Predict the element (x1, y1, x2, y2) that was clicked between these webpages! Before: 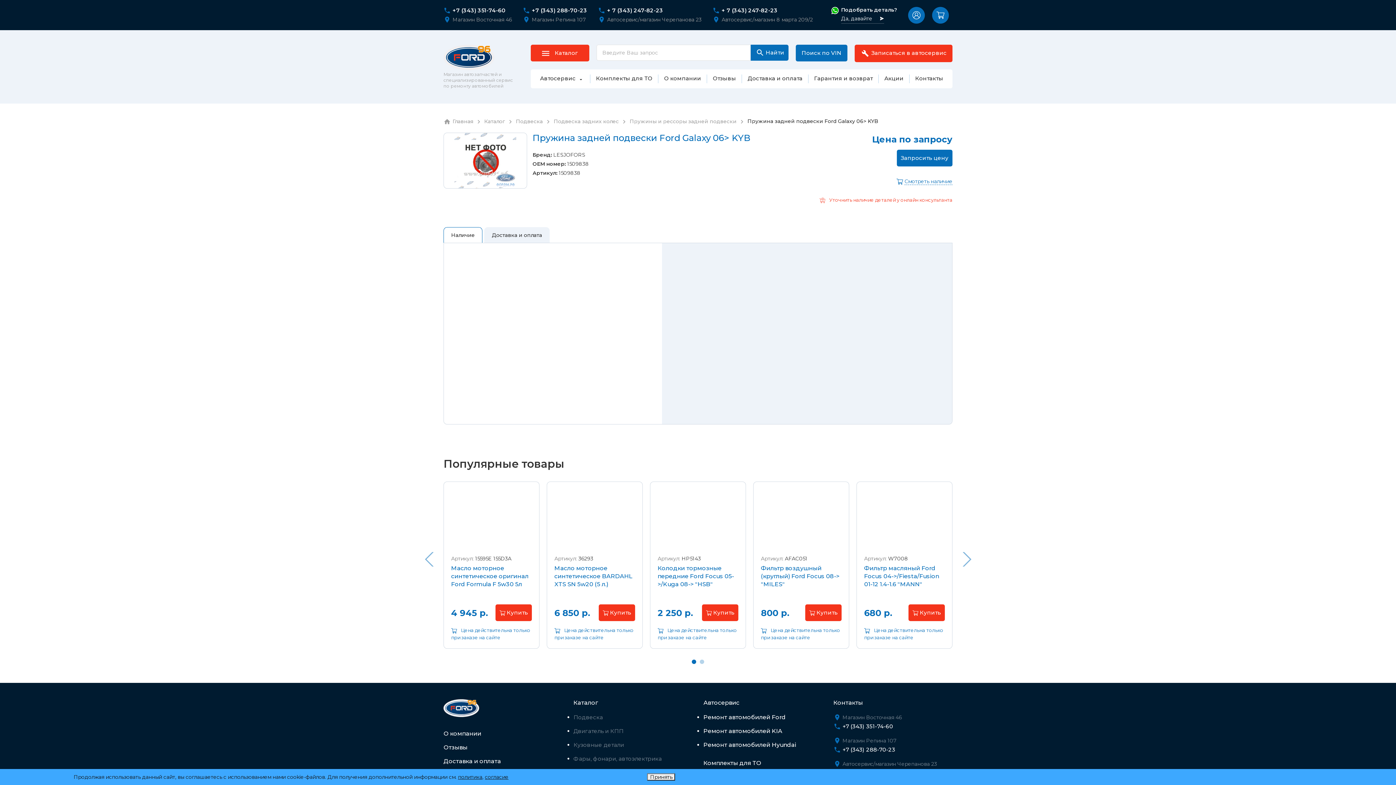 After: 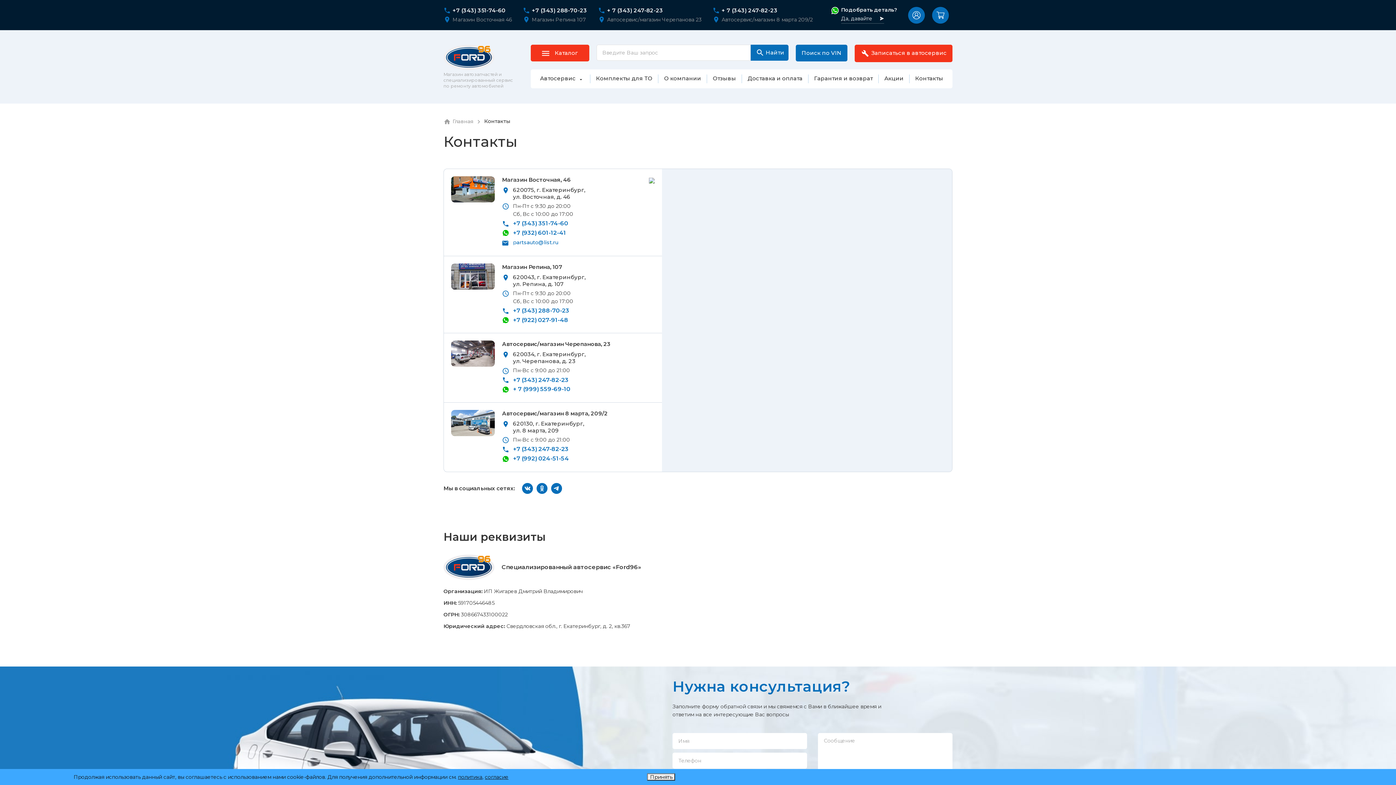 Action: label: Контакты bbox: (912, 74, 946, 81)